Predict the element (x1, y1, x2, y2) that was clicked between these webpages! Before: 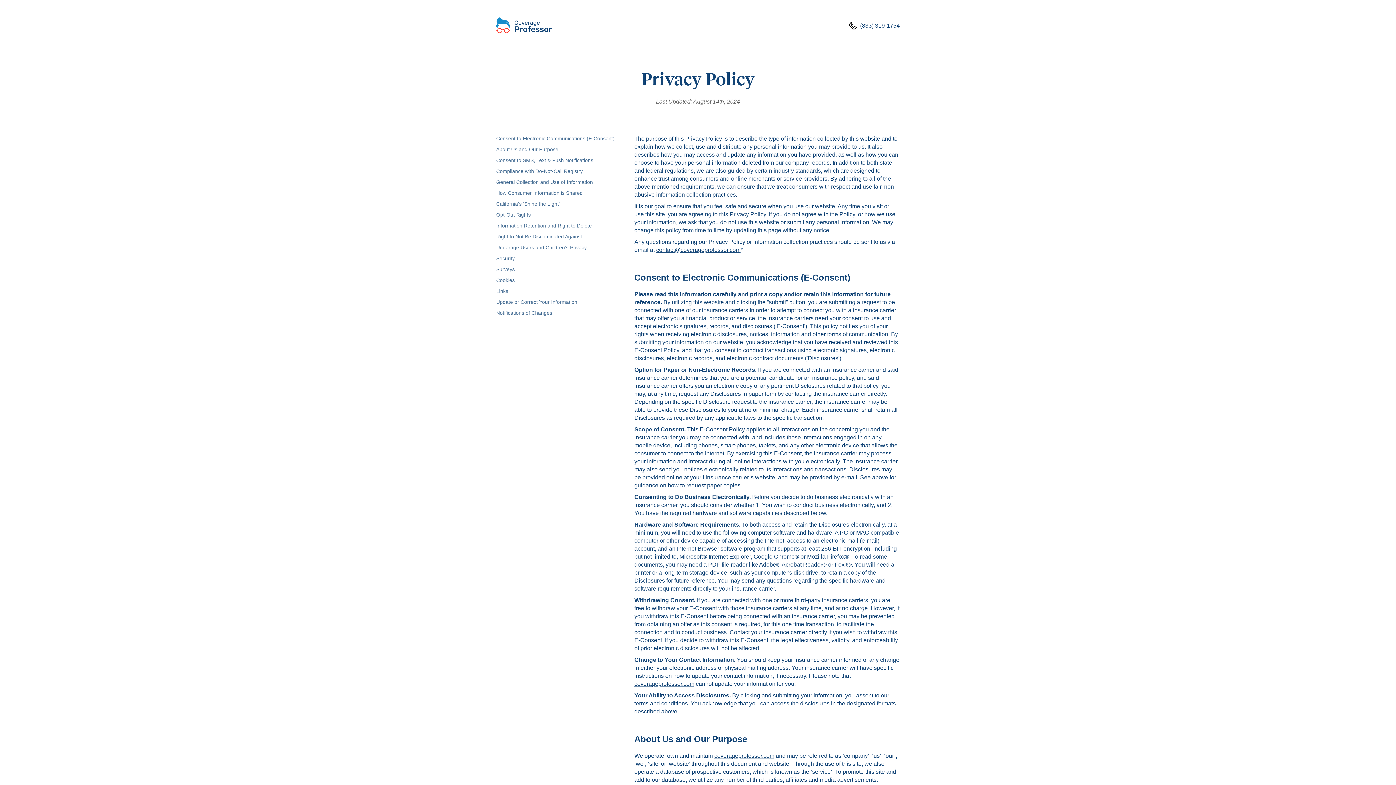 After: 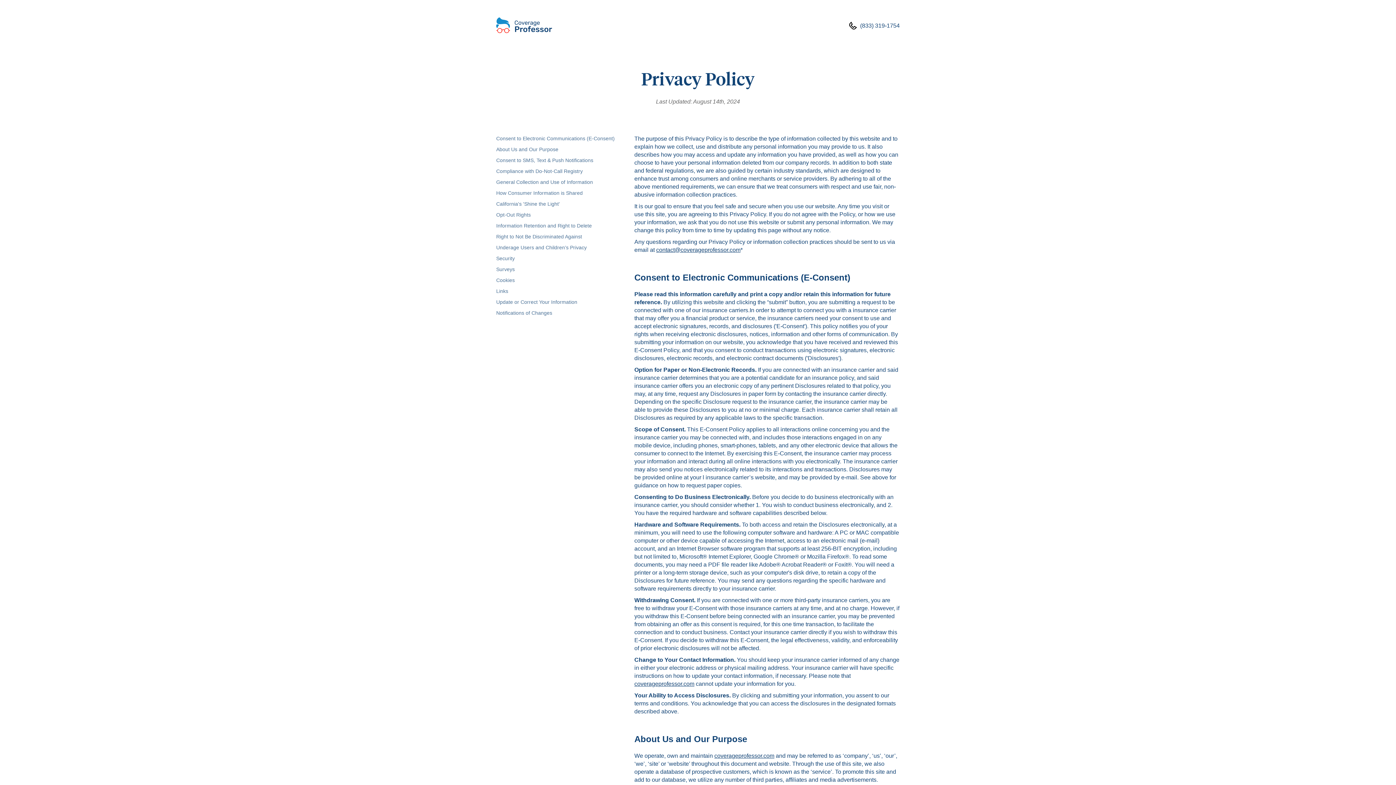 Action: bbox: (656, 246, 740, 253) label: contact@coverageprofessor.com